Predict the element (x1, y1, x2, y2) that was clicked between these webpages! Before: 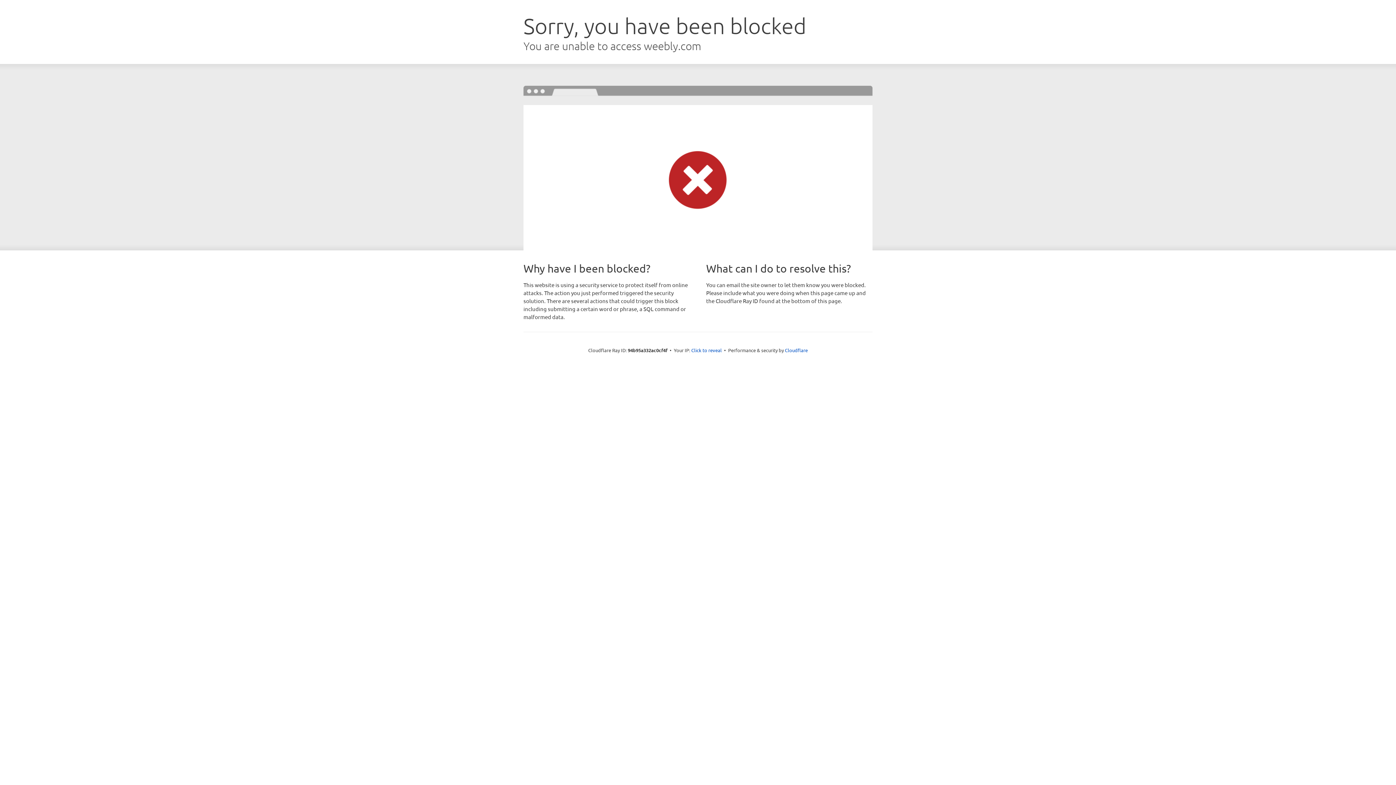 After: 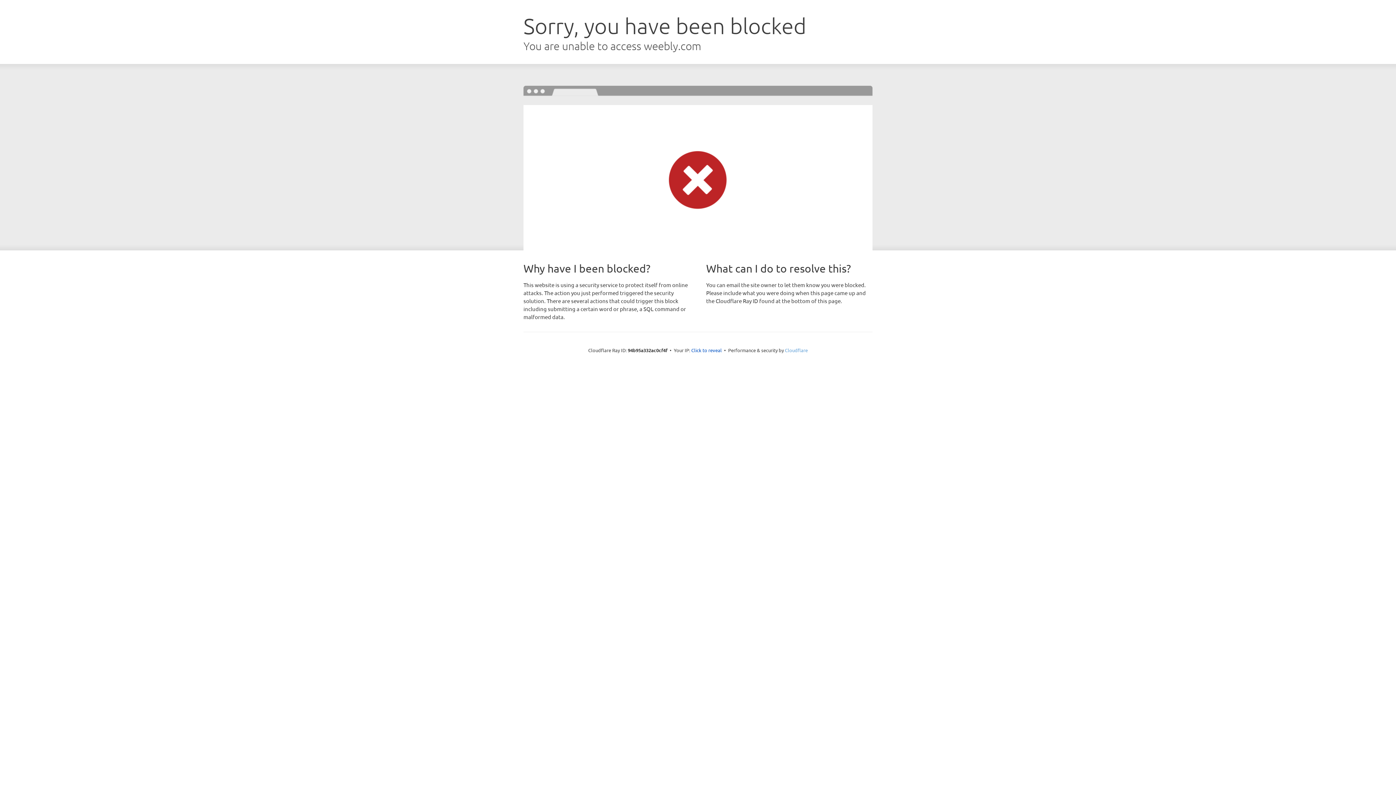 Action: label: Cloudflare bbox: (785, 347, 808, 353)